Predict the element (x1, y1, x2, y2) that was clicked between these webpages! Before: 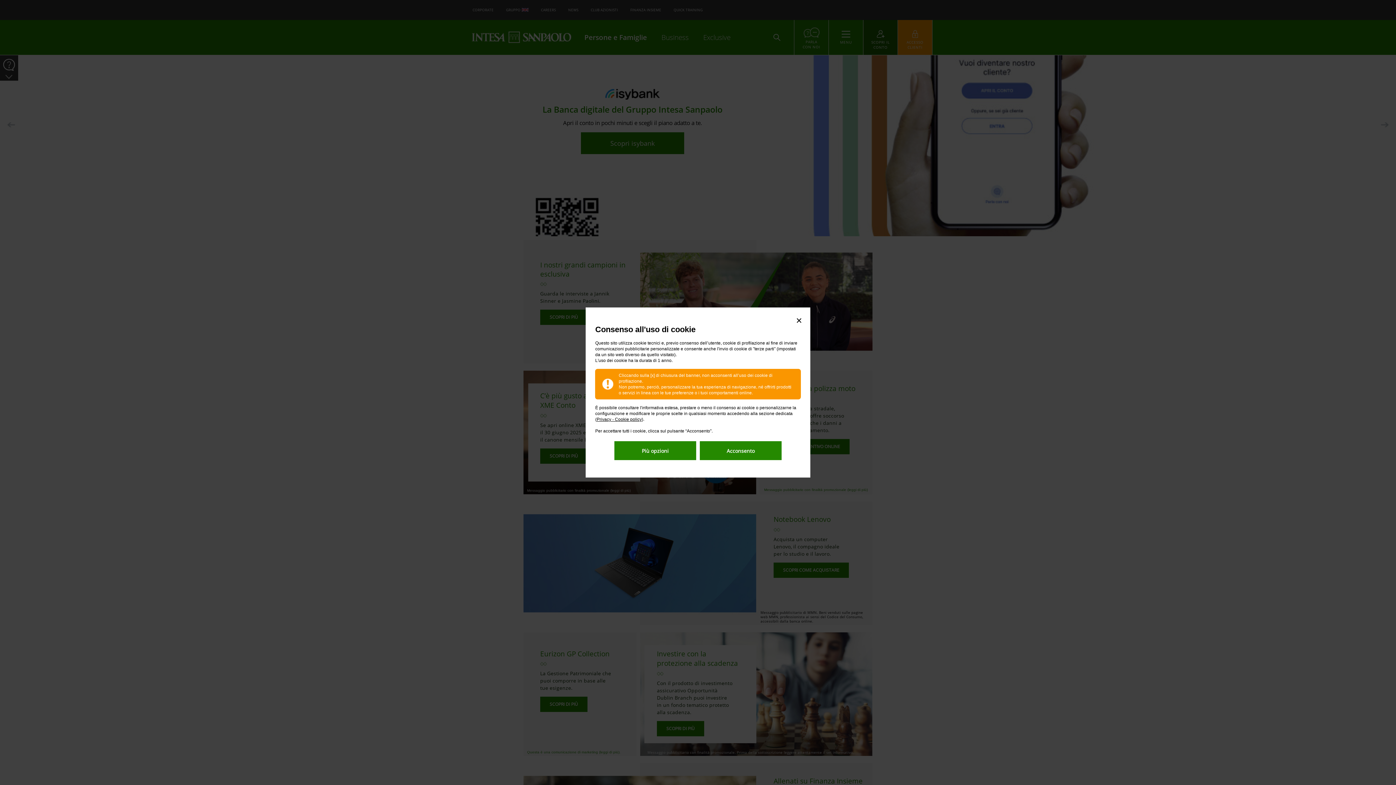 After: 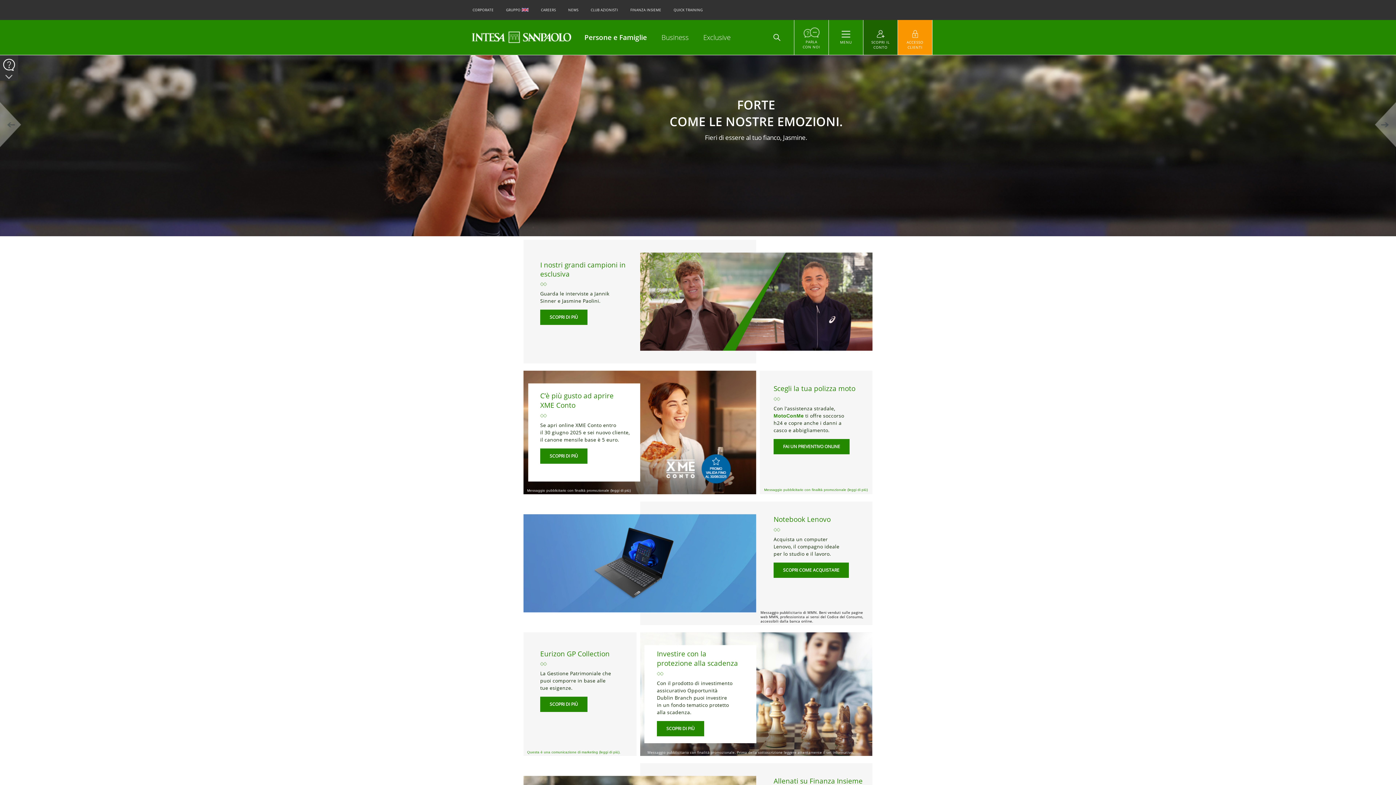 Action: bbox: (721, 441, 760, 460) label: Acconsento